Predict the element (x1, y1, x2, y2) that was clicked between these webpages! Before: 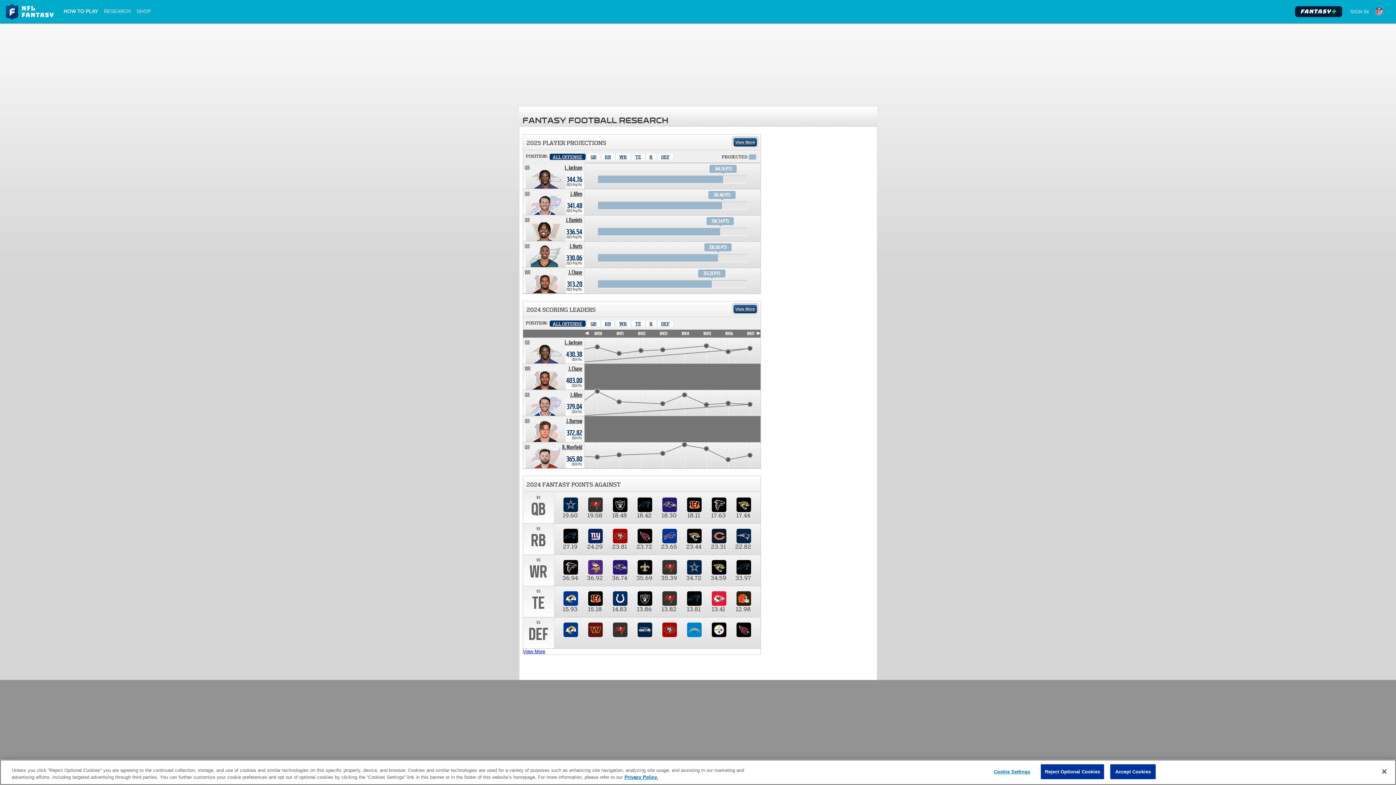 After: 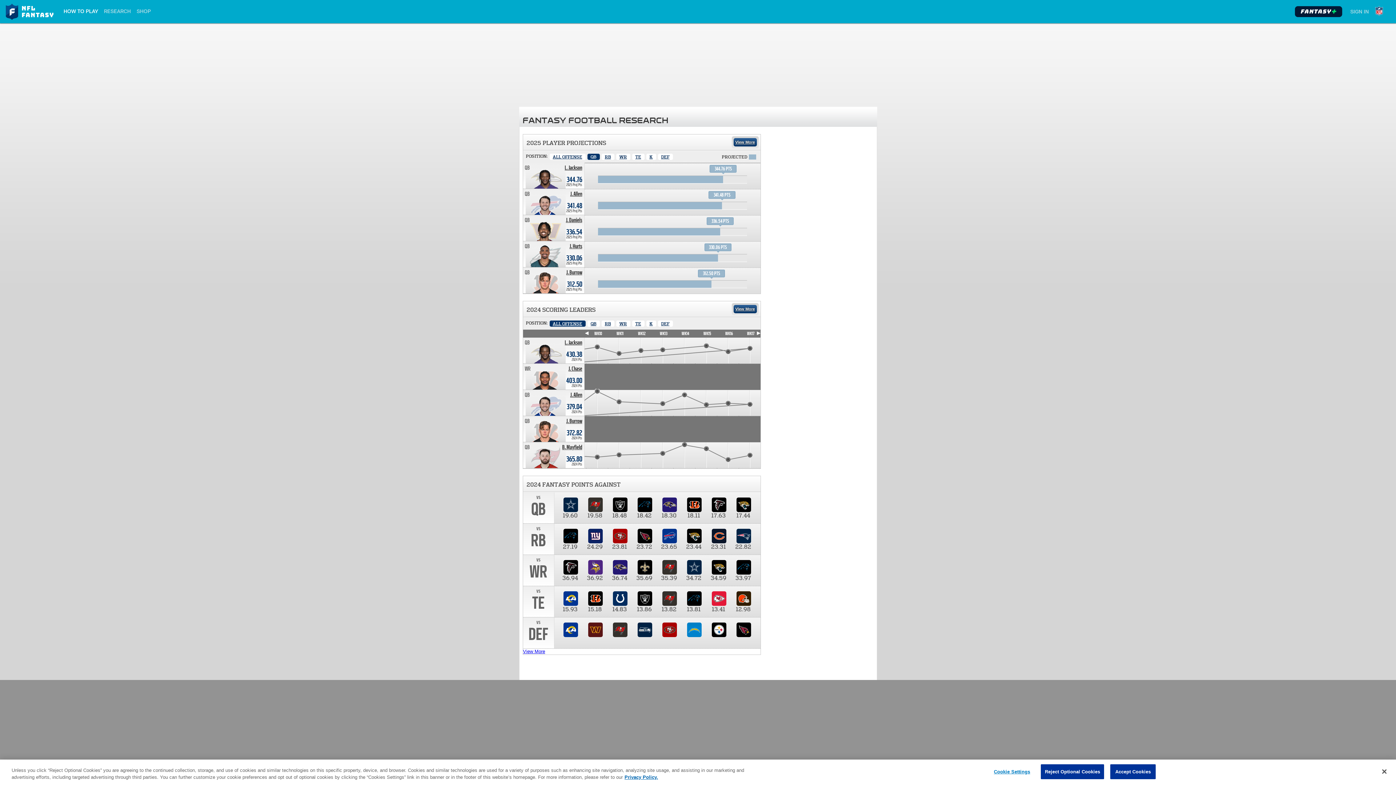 Action: label: Quarter Back bbox: (587, 153, 599, 160)